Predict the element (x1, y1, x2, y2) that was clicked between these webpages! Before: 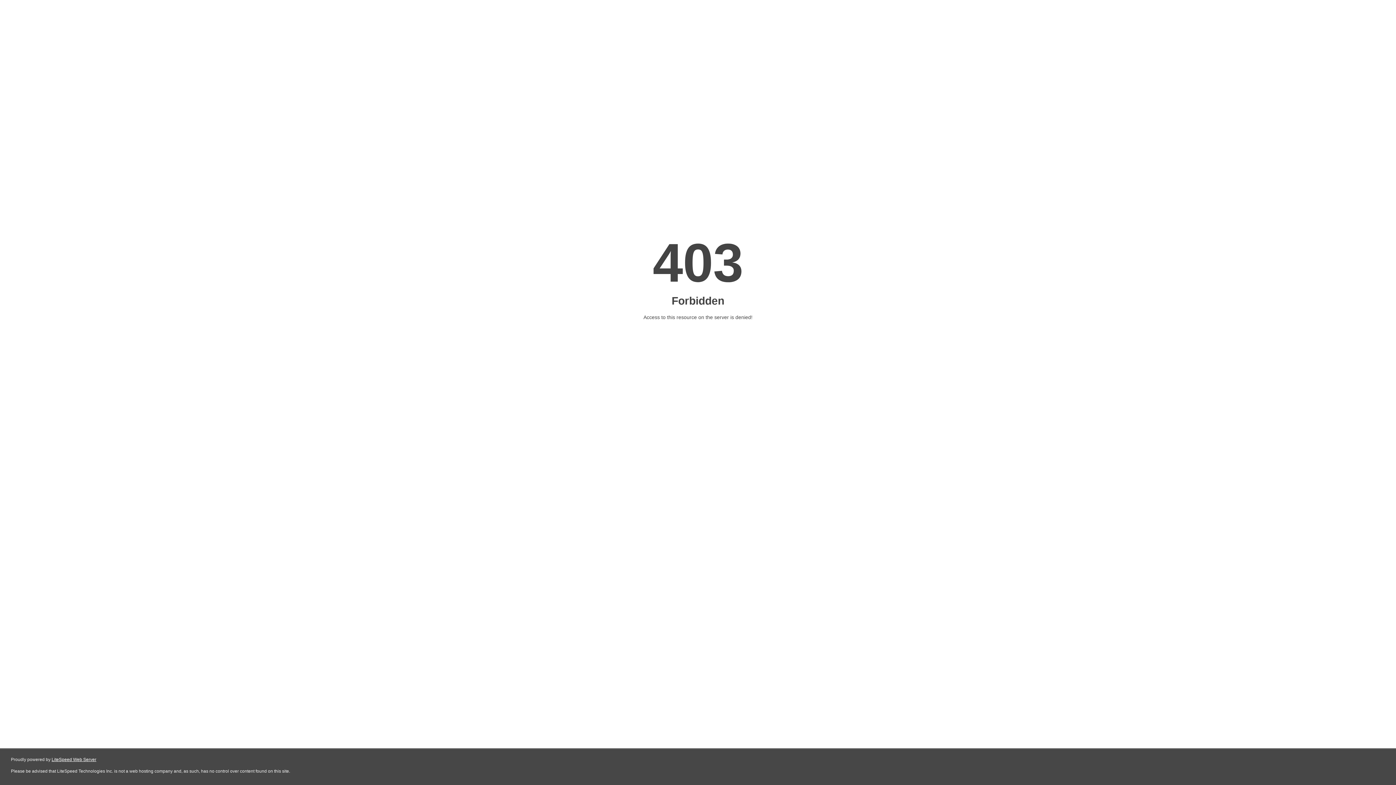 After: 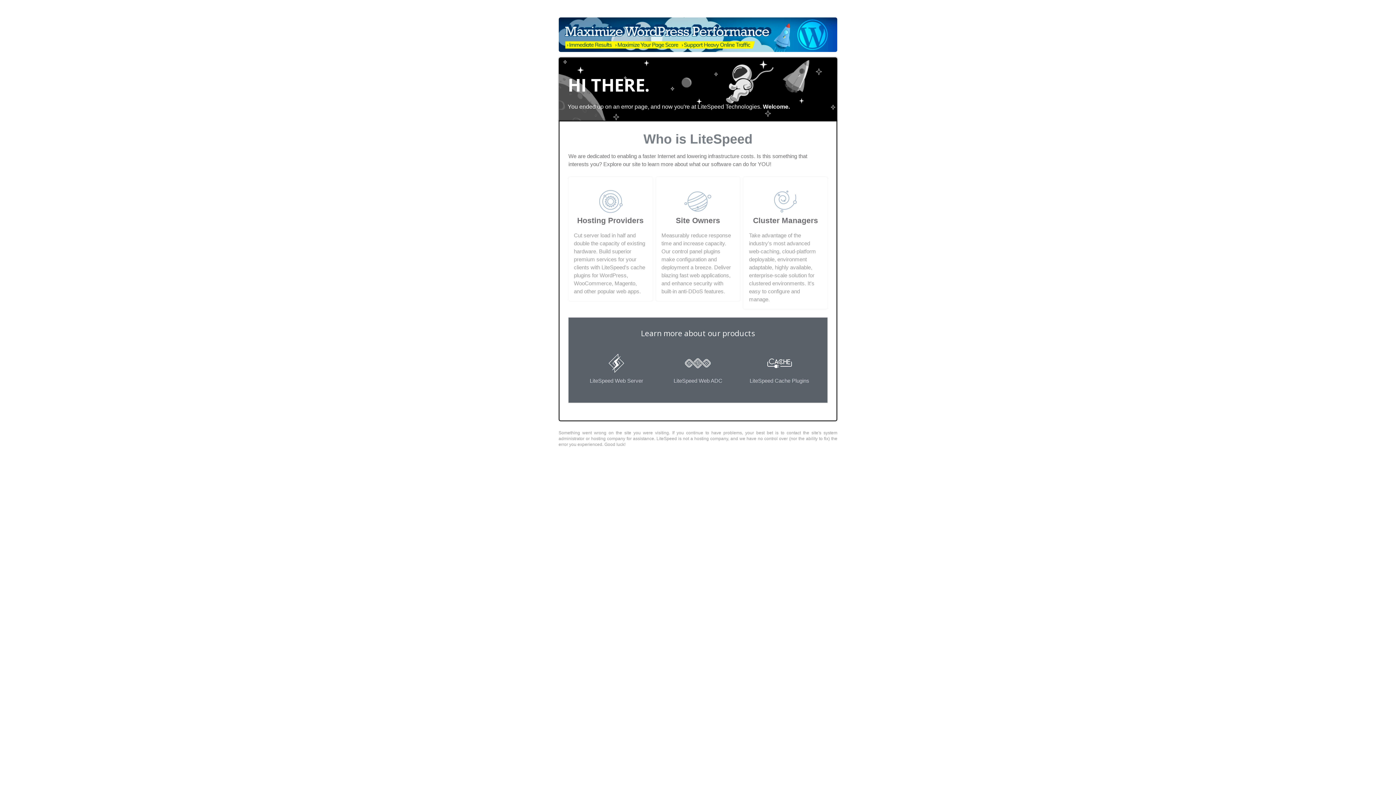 Action: label: LiteSpeed Web Server bbox: (51, 757, 96, 762)